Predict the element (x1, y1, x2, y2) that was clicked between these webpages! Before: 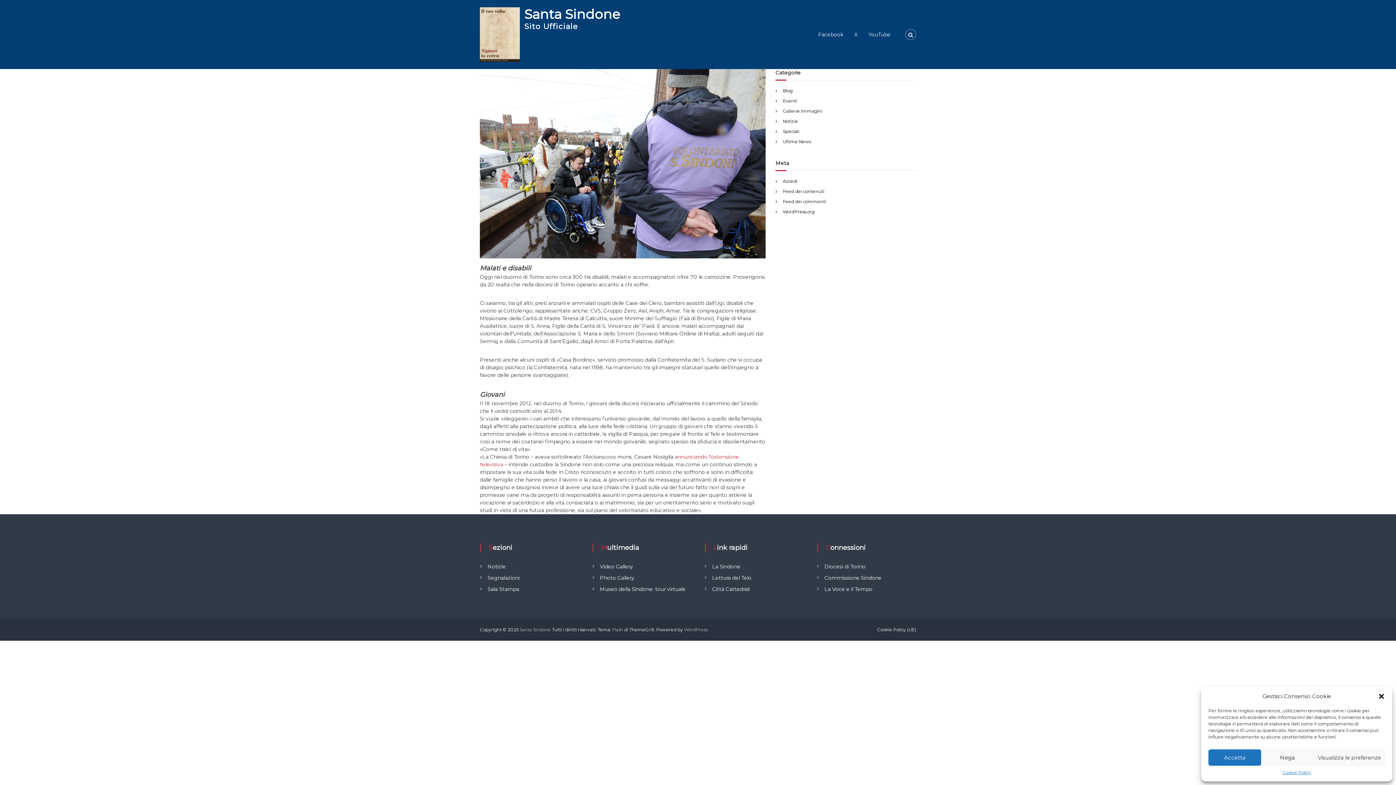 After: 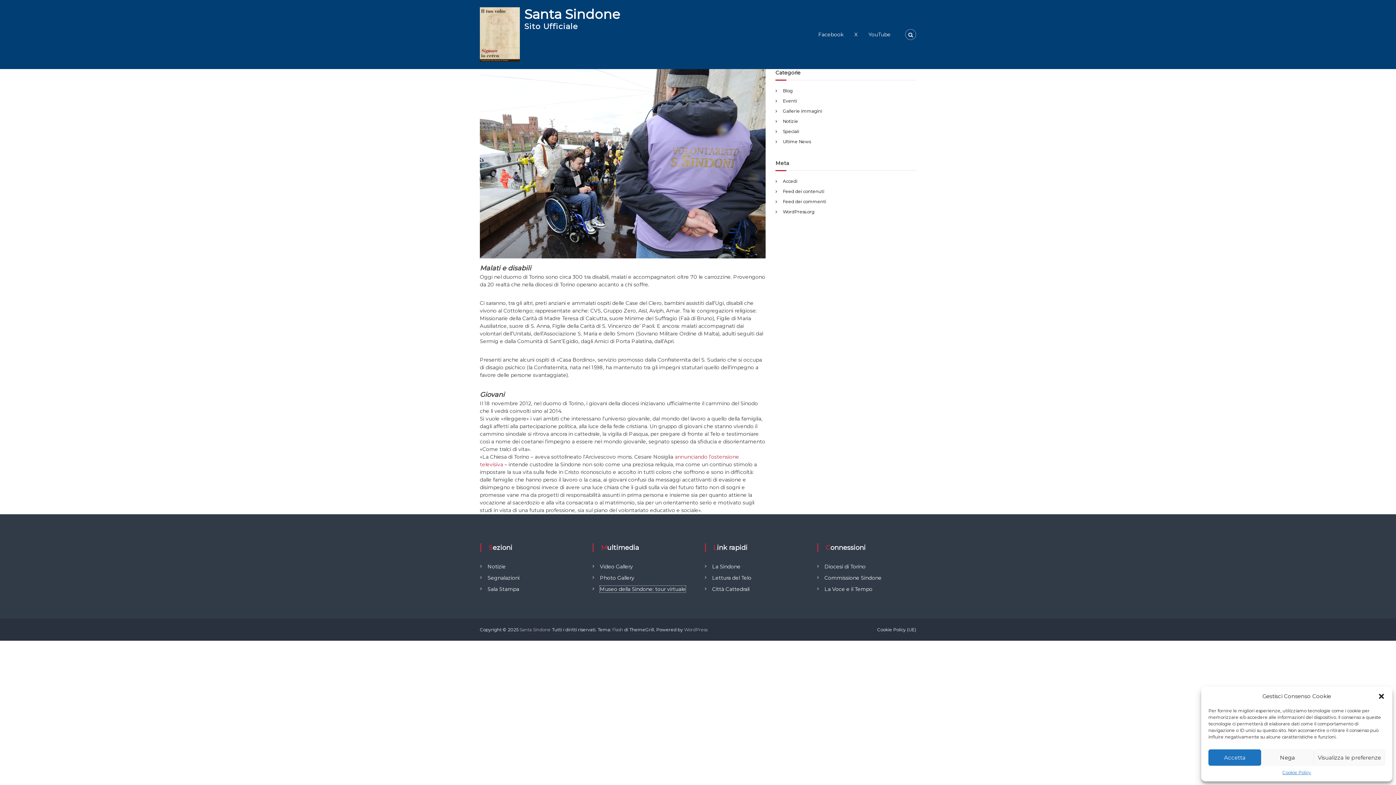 Action: label: Museo della Sindone: tour virtuale bbox: (600, 586, 685, 592)